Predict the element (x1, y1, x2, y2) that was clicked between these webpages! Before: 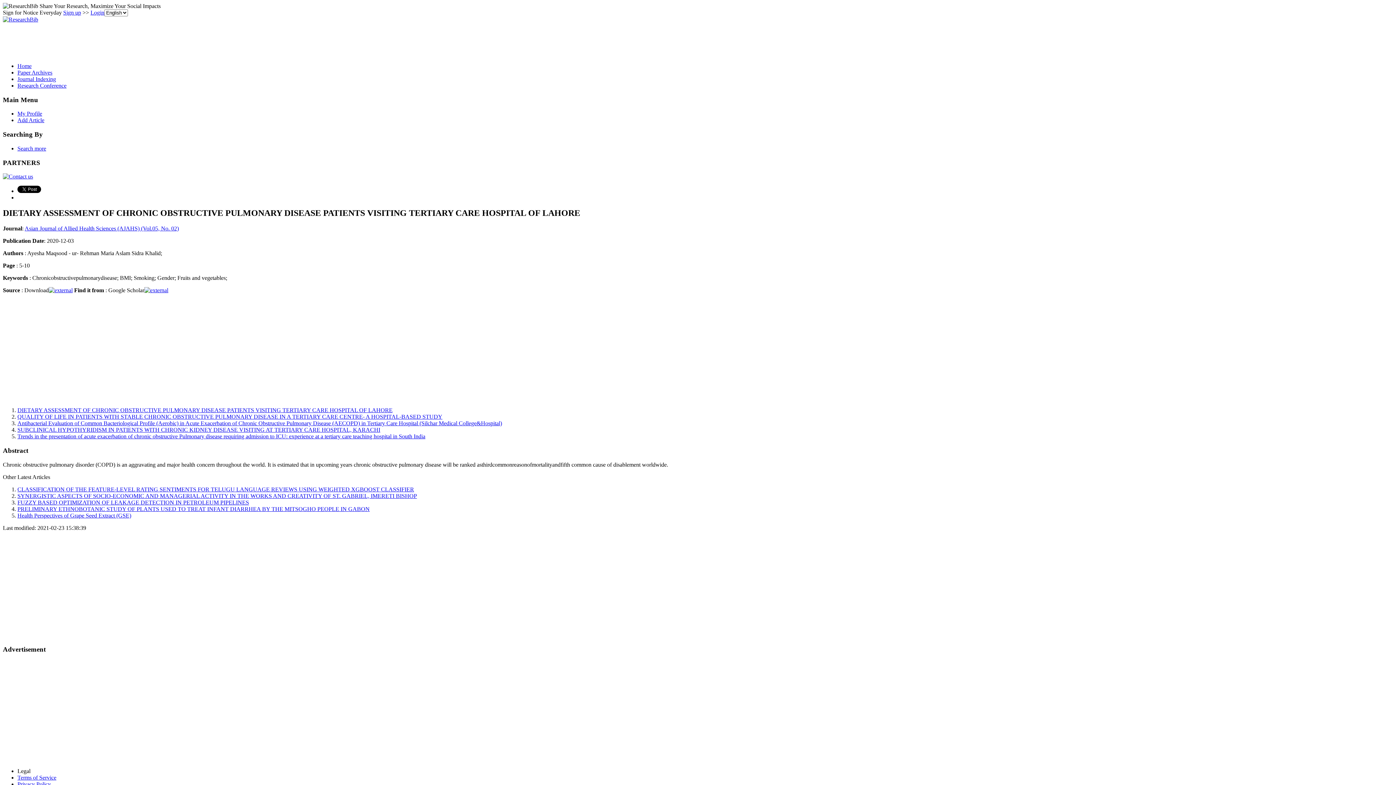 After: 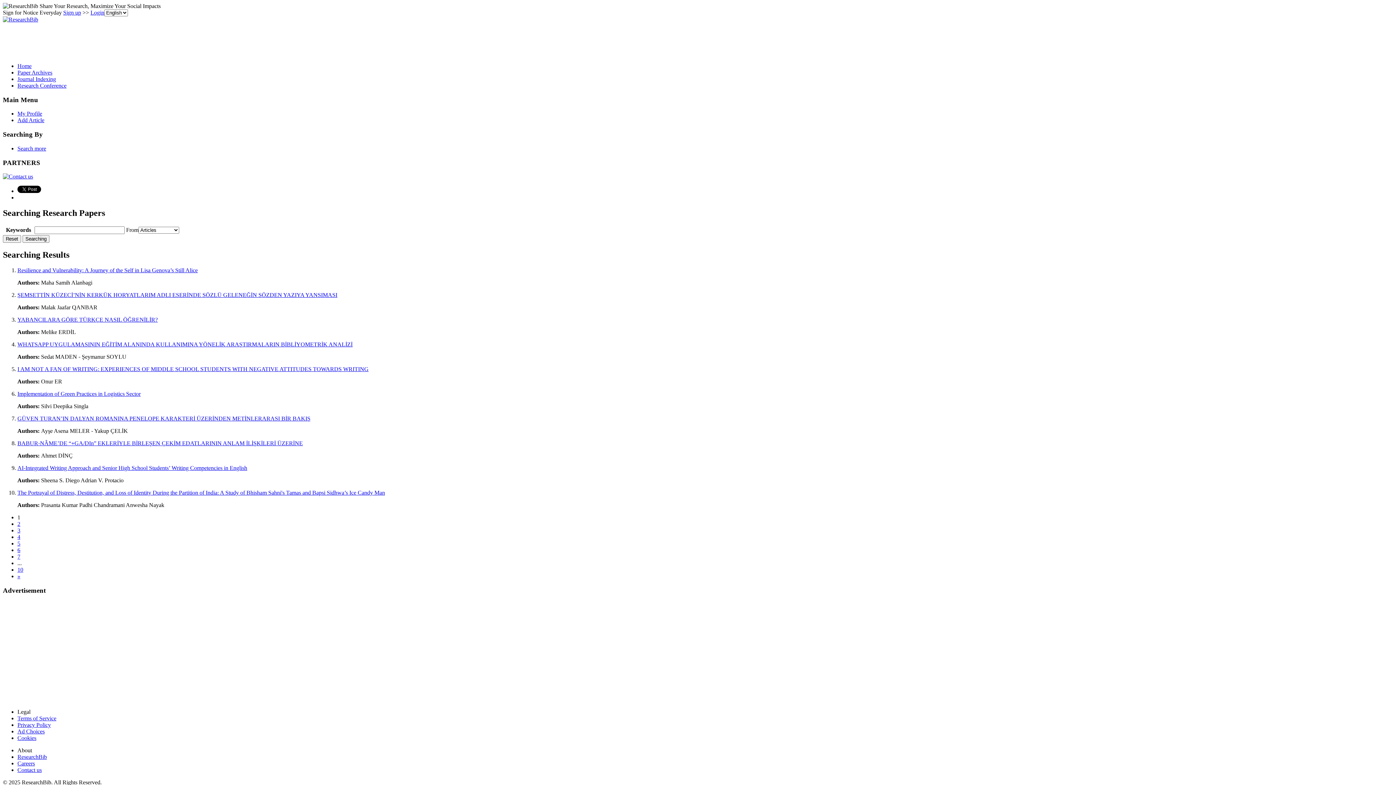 Action: bbox: (2, 16, 38, 22)